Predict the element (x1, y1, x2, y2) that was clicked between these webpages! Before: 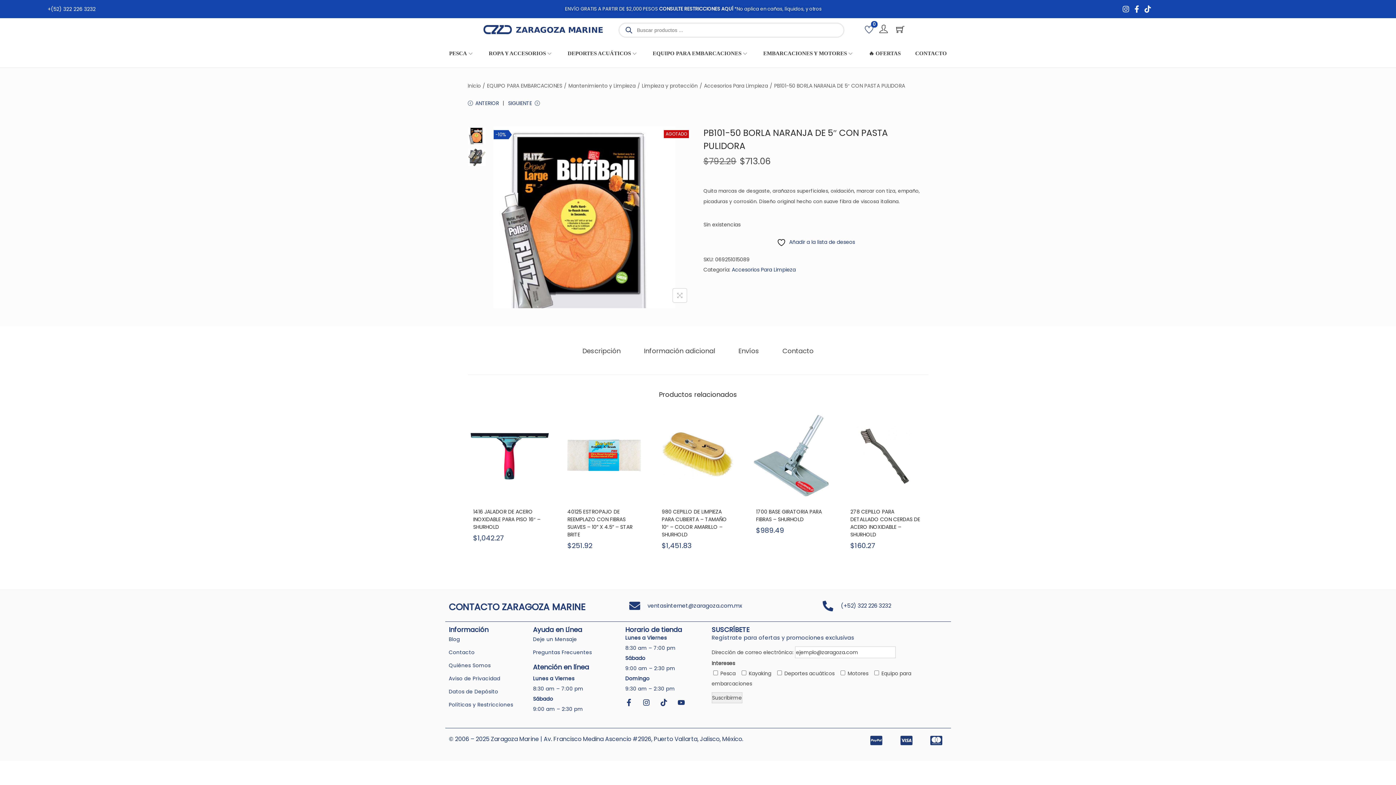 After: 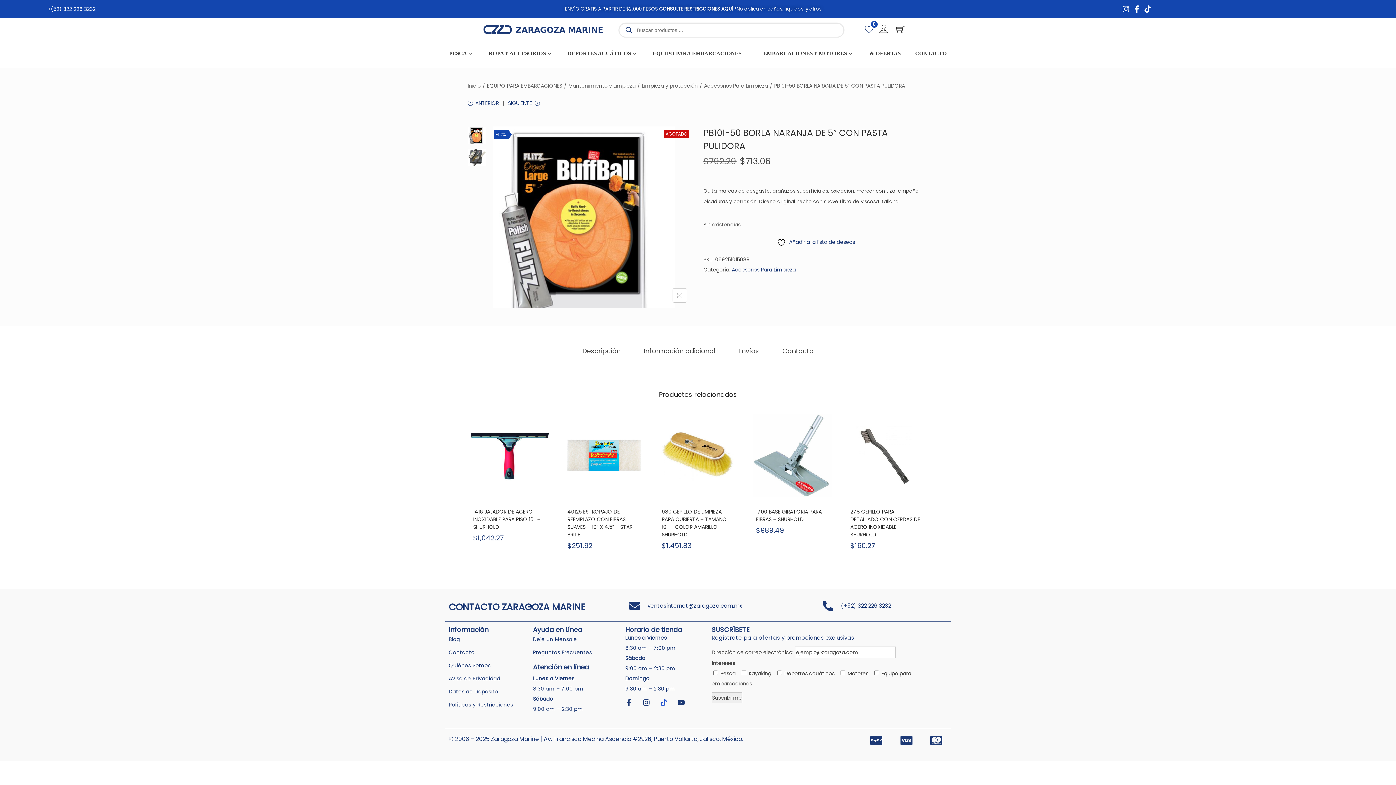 Action: bbox: (660, 699, 667, 706) label: Tiktok